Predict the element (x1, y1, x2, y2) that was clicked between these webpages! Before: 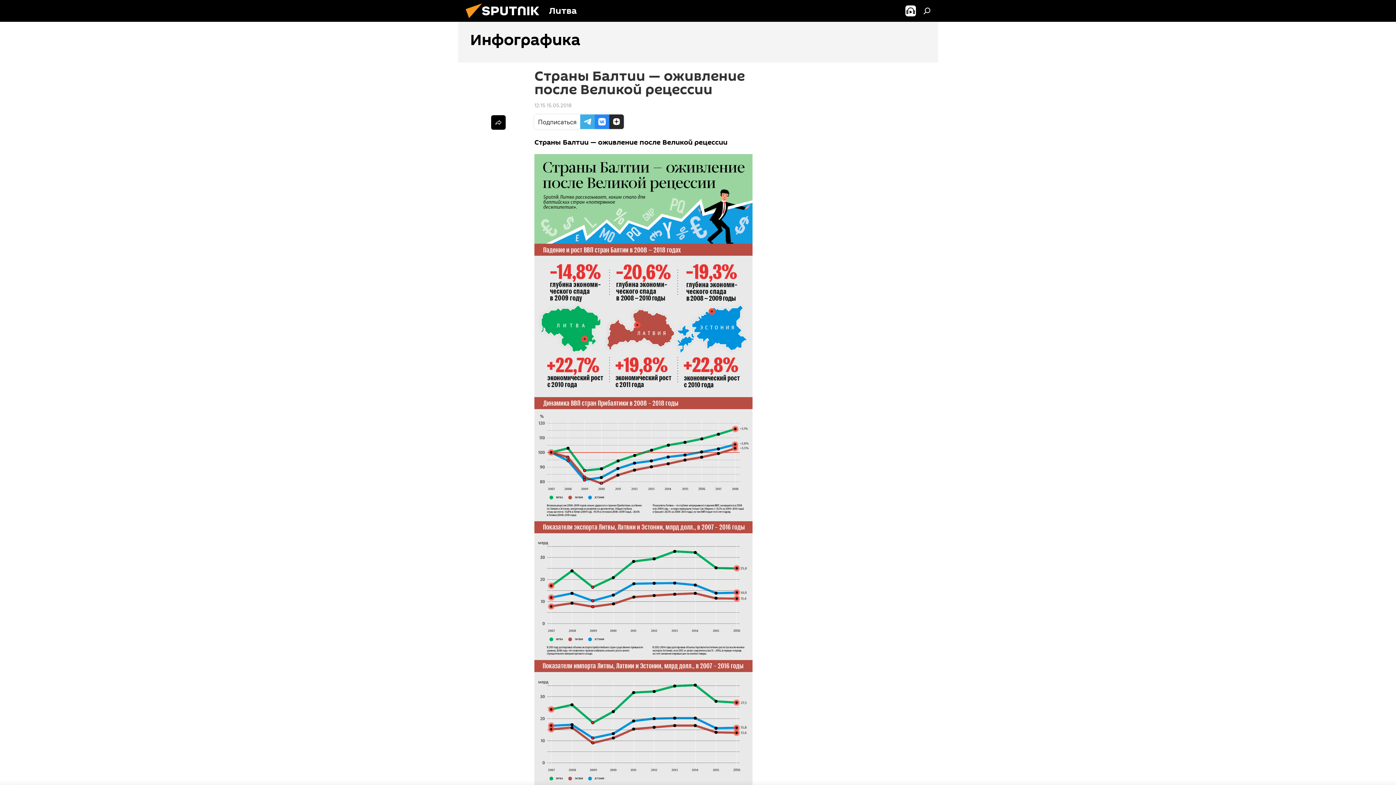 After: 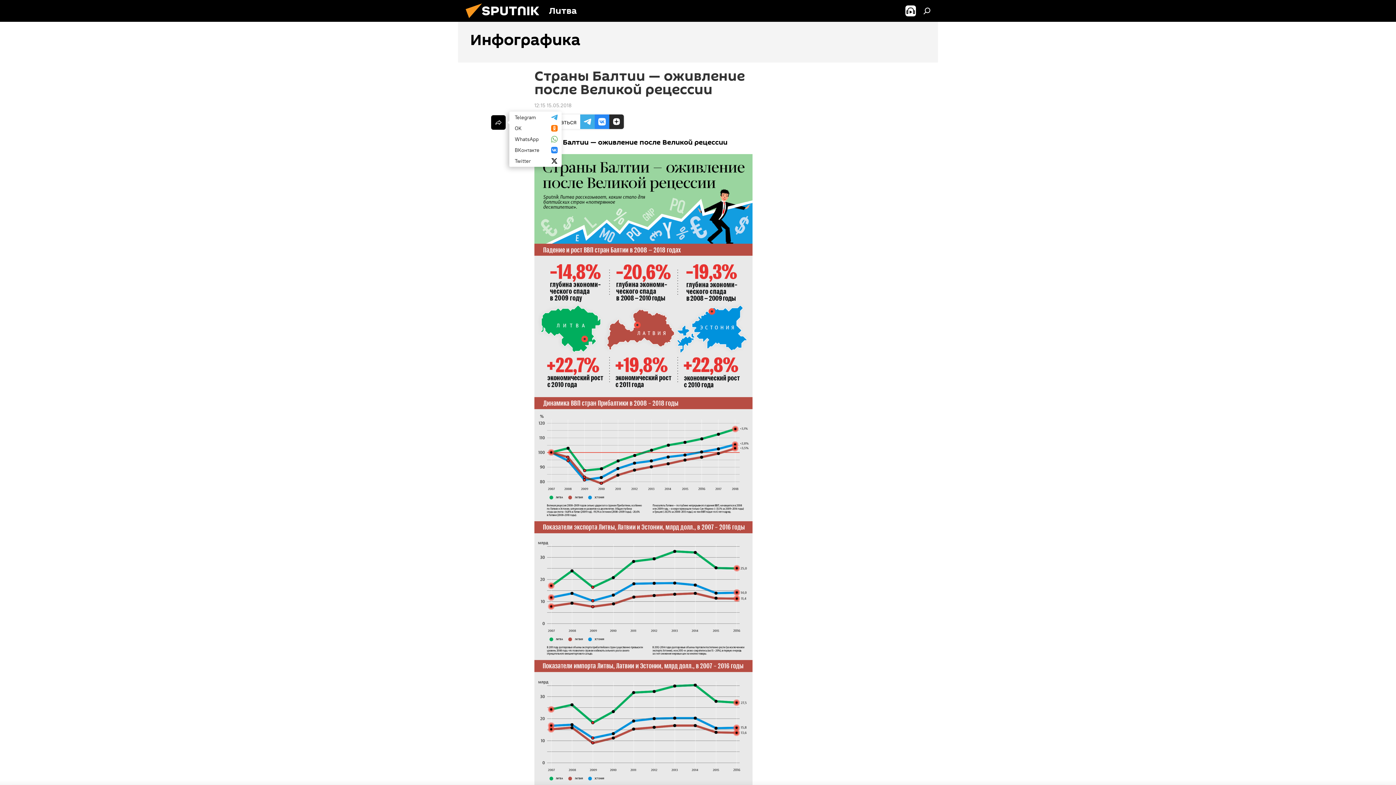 Action: bbox: (491, 115, 505, 129)